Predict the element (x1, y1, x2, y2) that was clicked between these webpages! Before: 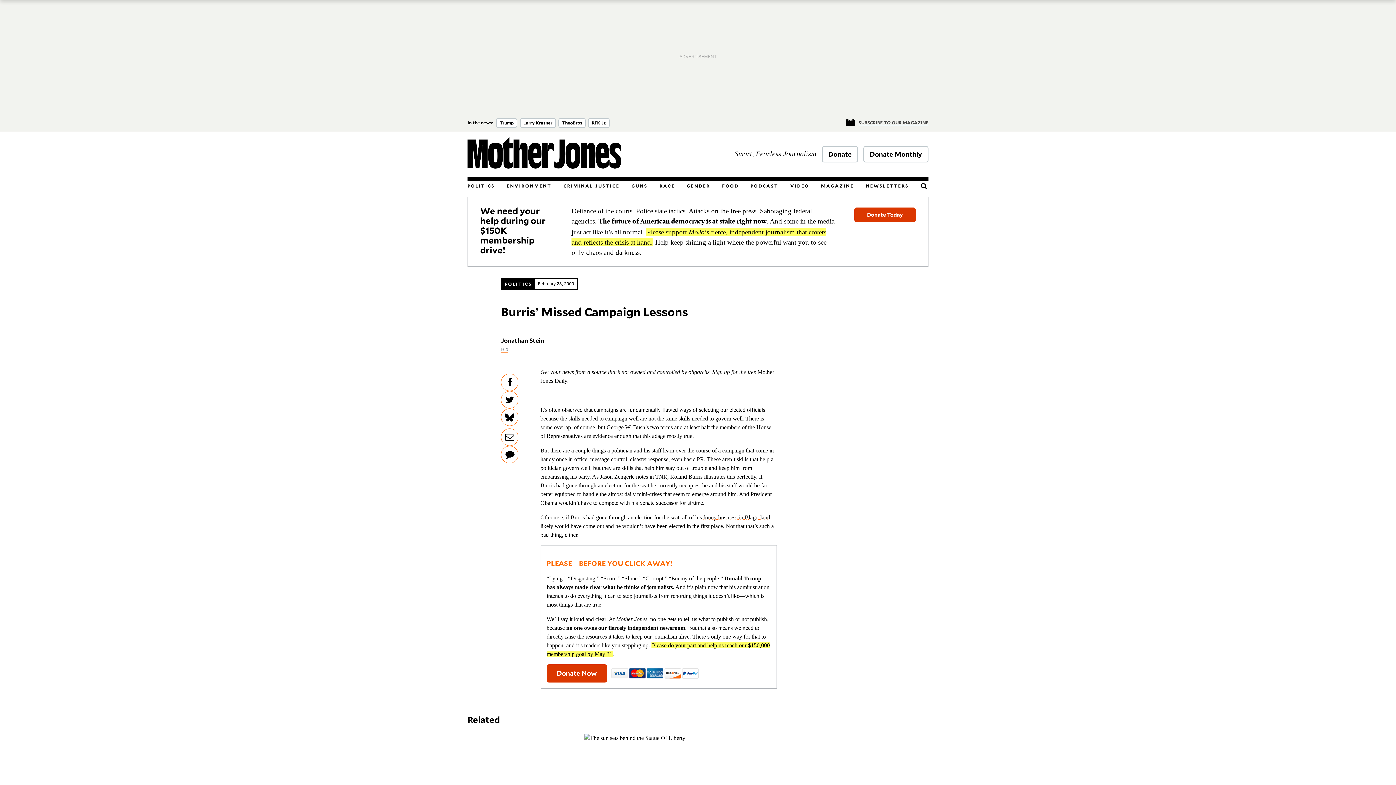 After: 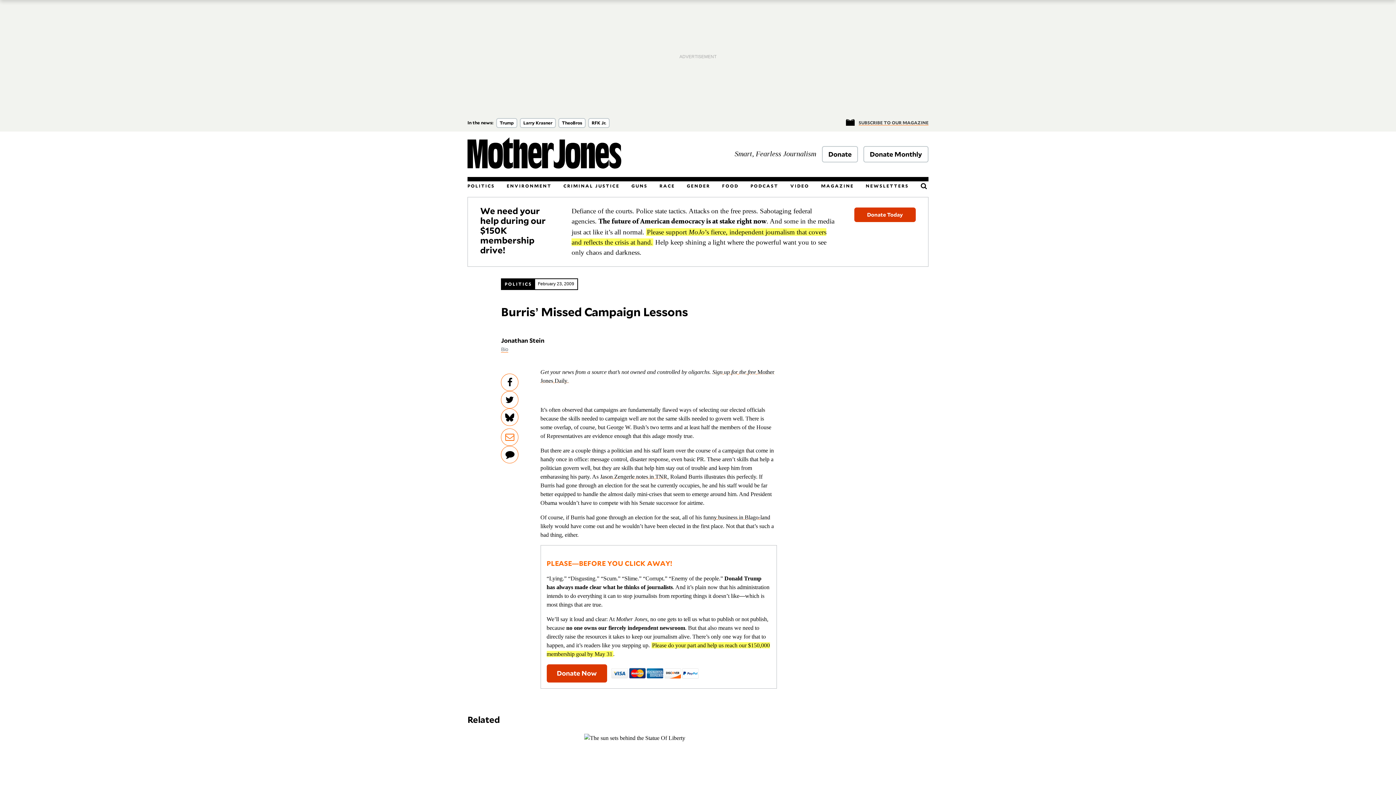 Action: bbox: (501, 428, 518, 446) label: Share via Email